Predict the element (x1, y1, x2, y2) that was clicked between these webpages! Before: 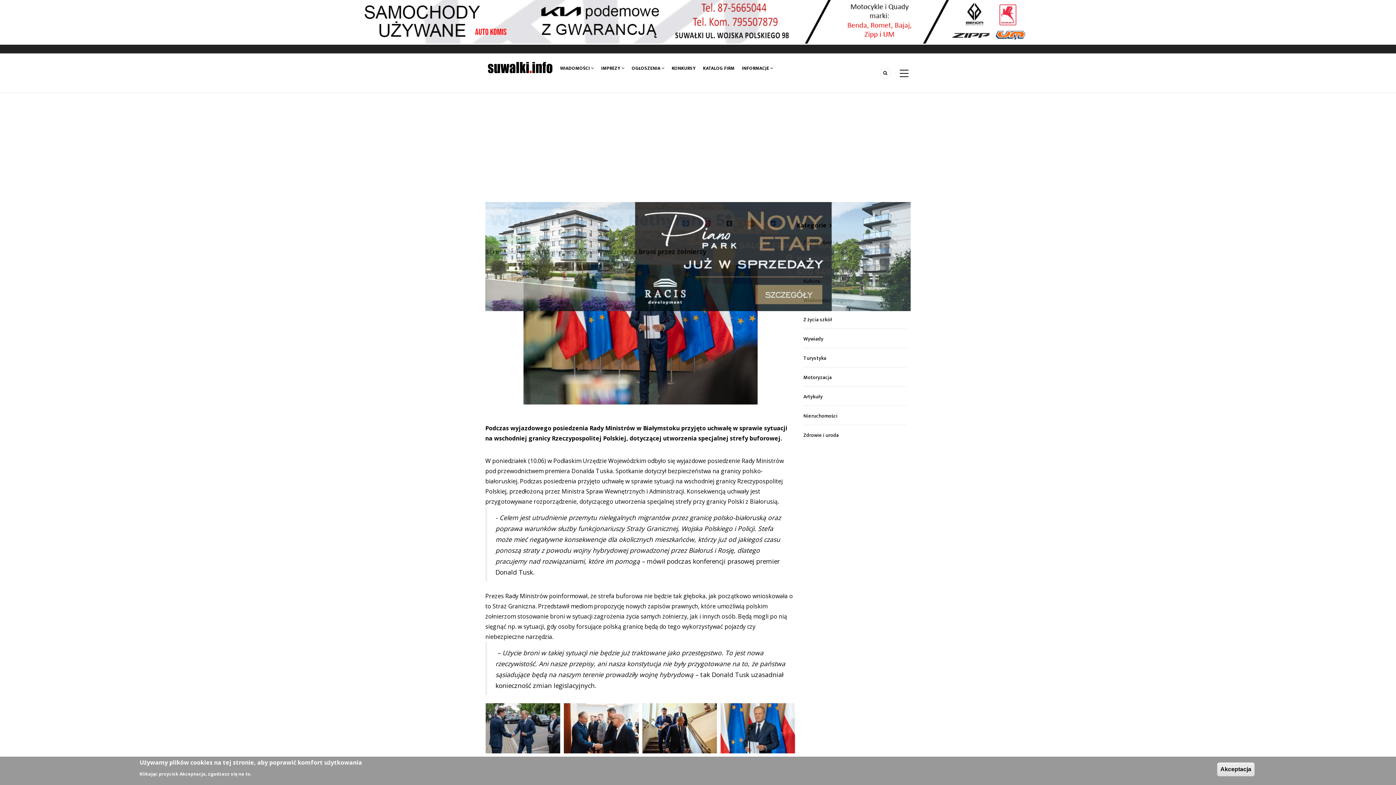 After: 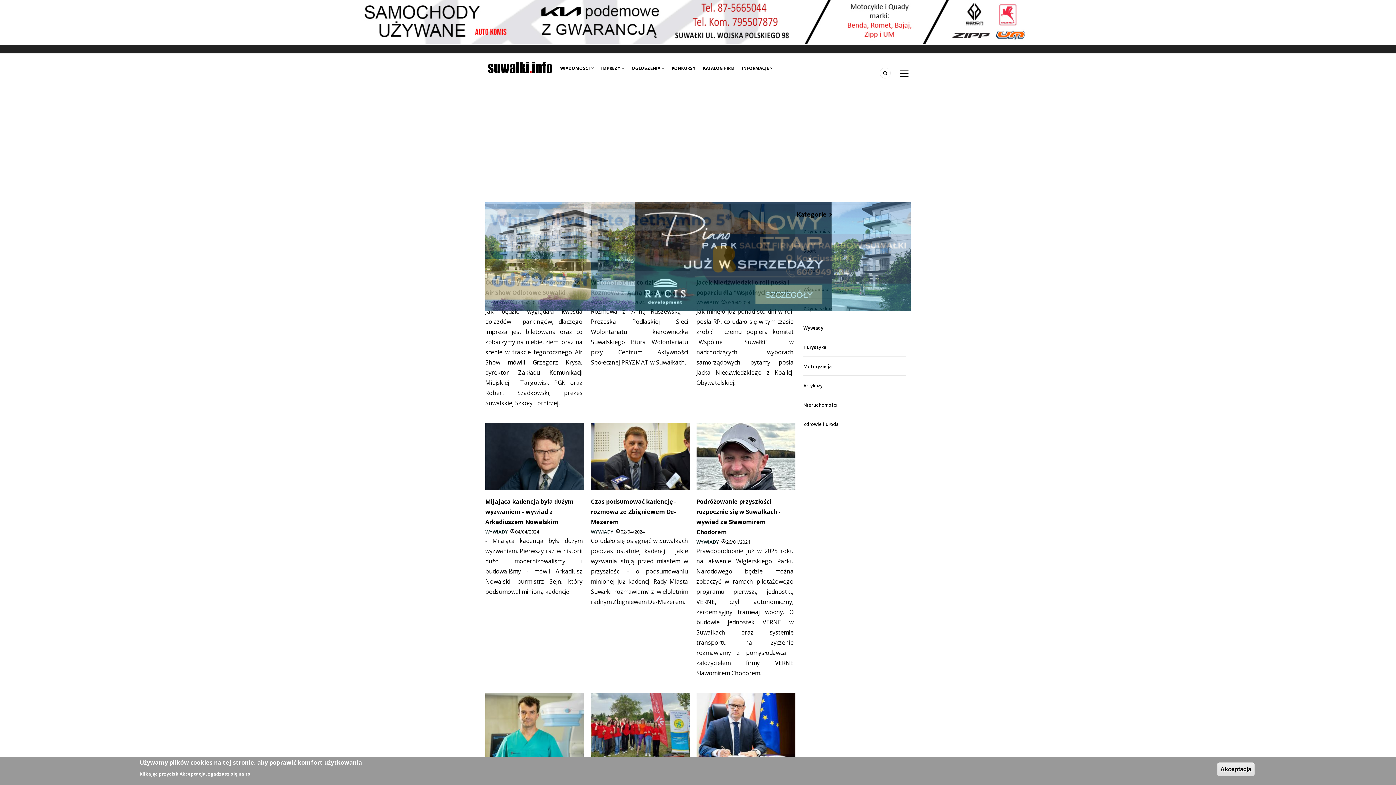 Action: label: Wywiady bbox: (803, 335, 823, 343)